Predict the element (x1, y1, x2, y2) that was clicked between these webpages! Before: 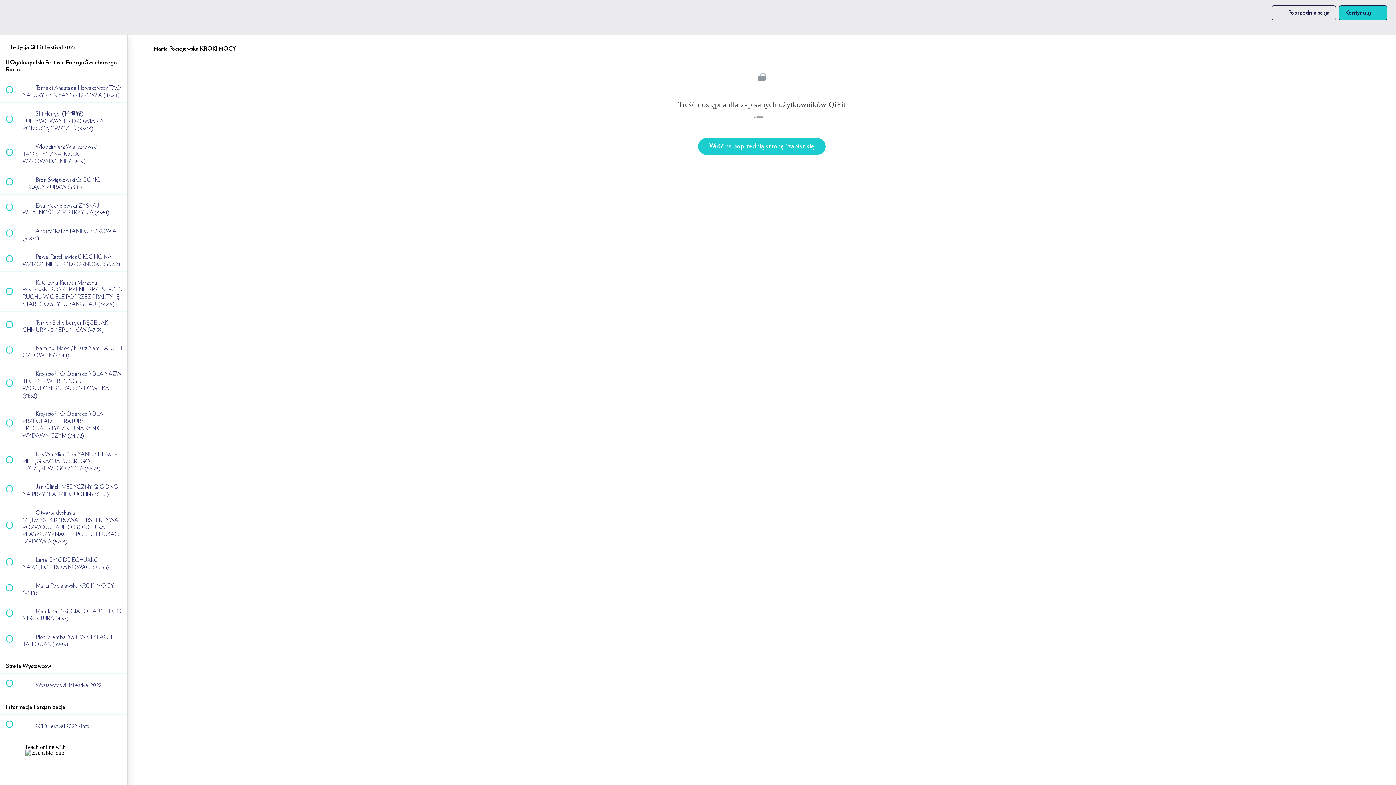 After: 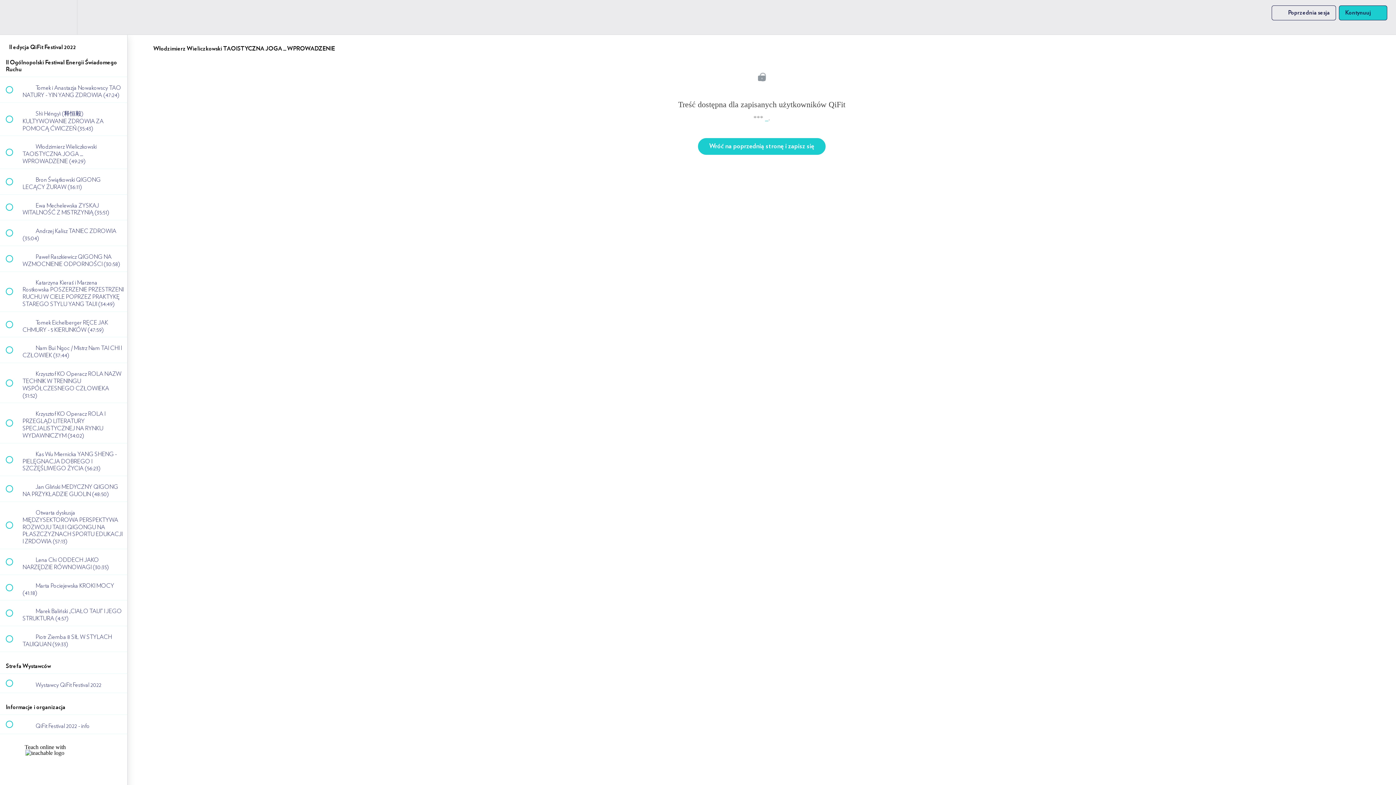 Action: bbox: (0, 136, 127, 168) label:  
 Włodzimierz Wieliczkowski TAOISTYCZNA JOGA _ WPROWADZENIE (49:29)